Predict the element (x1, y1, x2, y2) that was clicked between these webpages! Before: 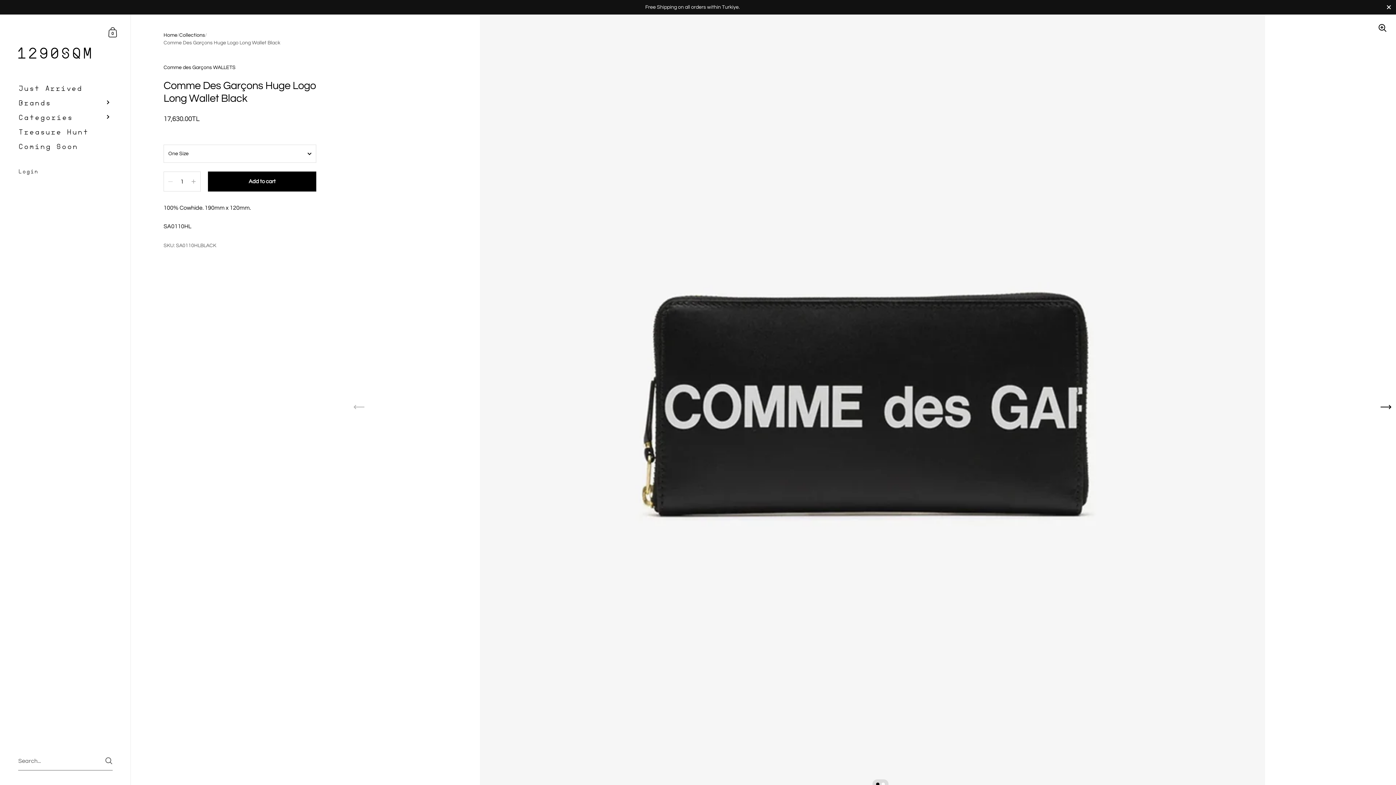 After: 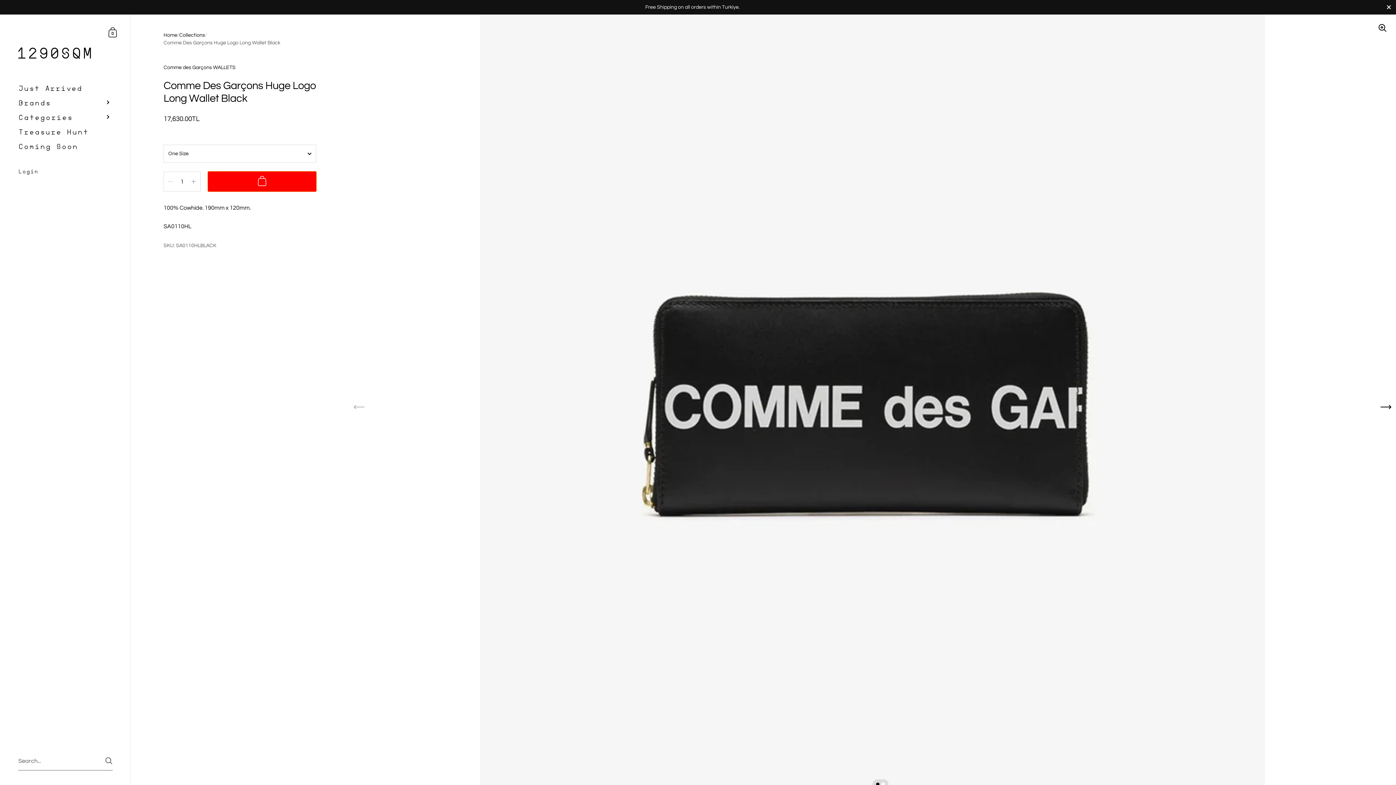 Action: label: Add to cart bbox: (208, 171, 316, 191)